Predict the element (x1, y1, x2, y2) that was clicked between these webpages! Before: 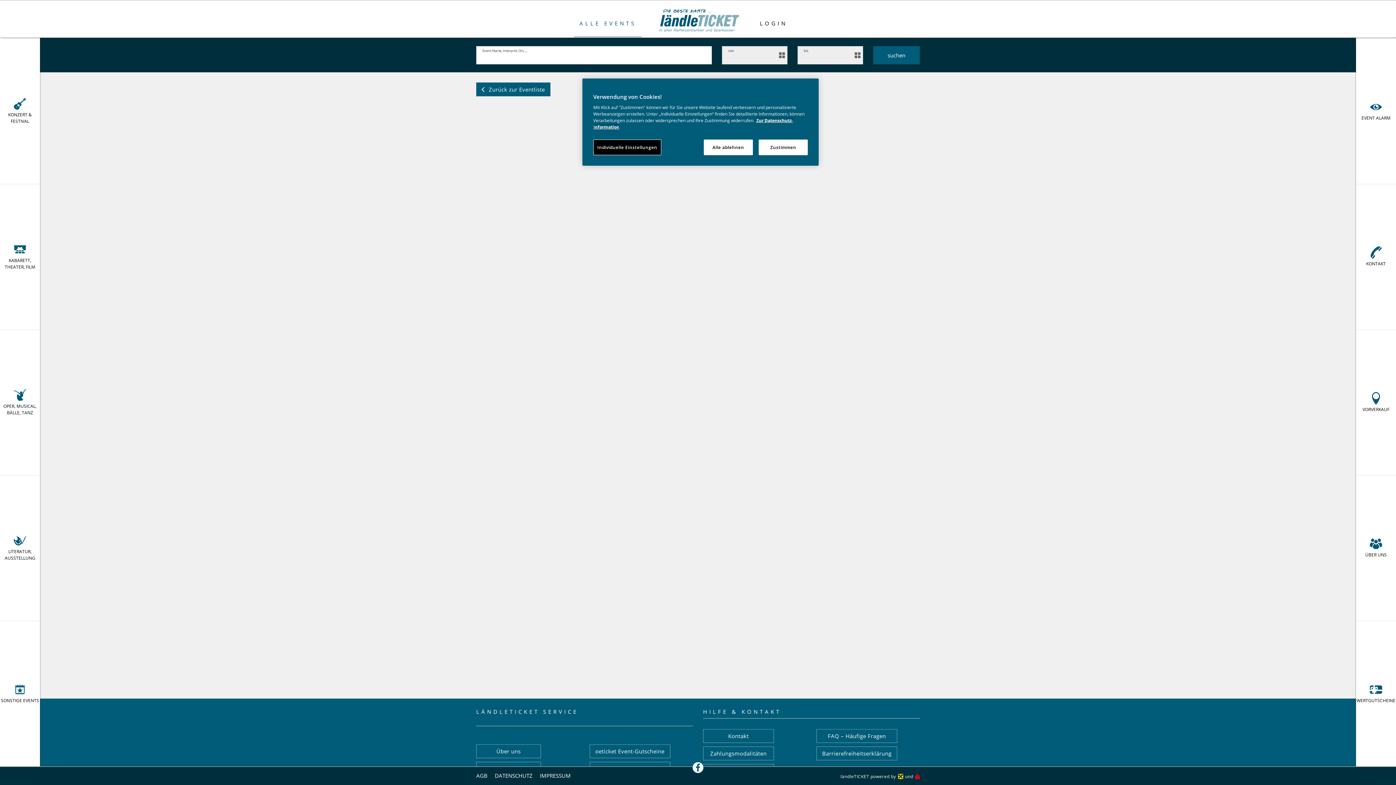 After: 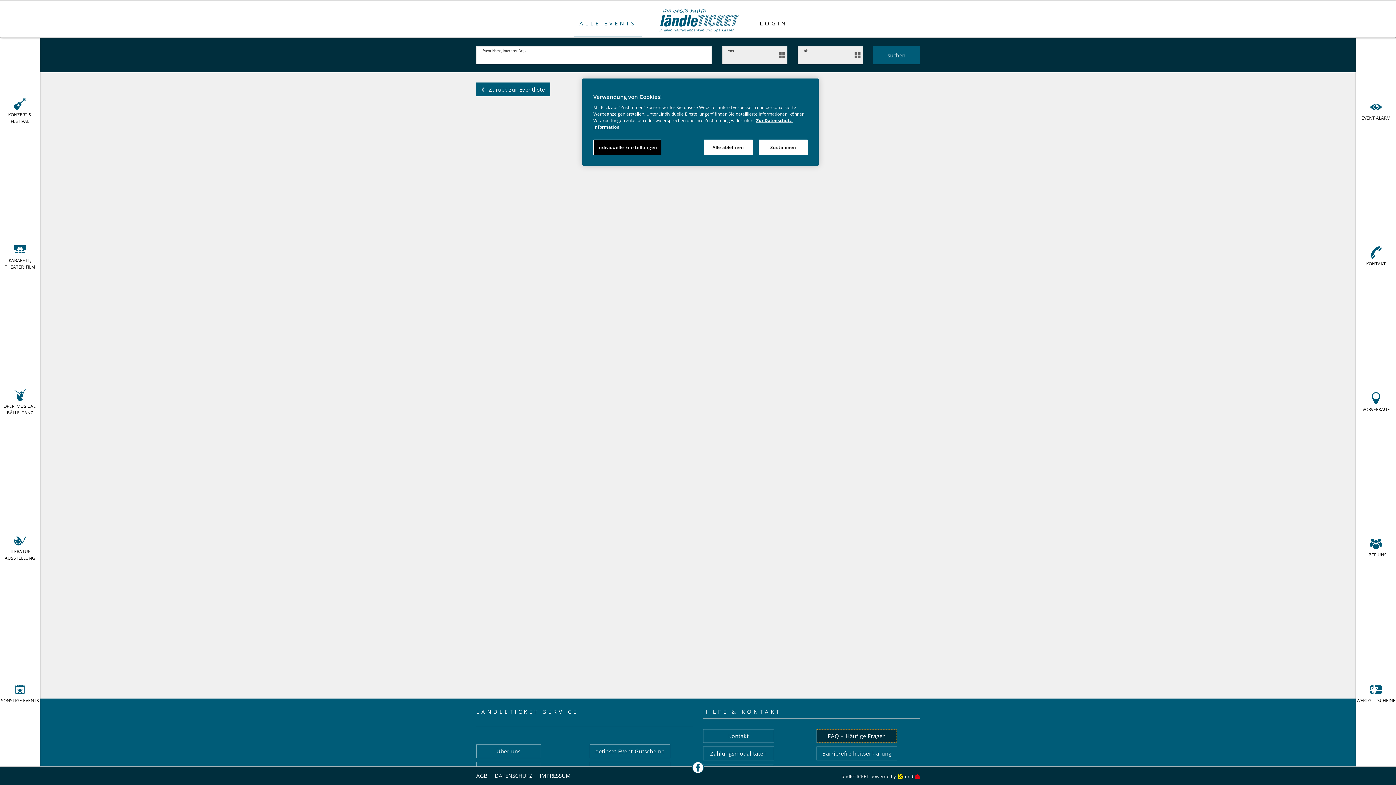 Action: bbox: (816, 729, 897, 743) label: FAQ – Häufige Fragen